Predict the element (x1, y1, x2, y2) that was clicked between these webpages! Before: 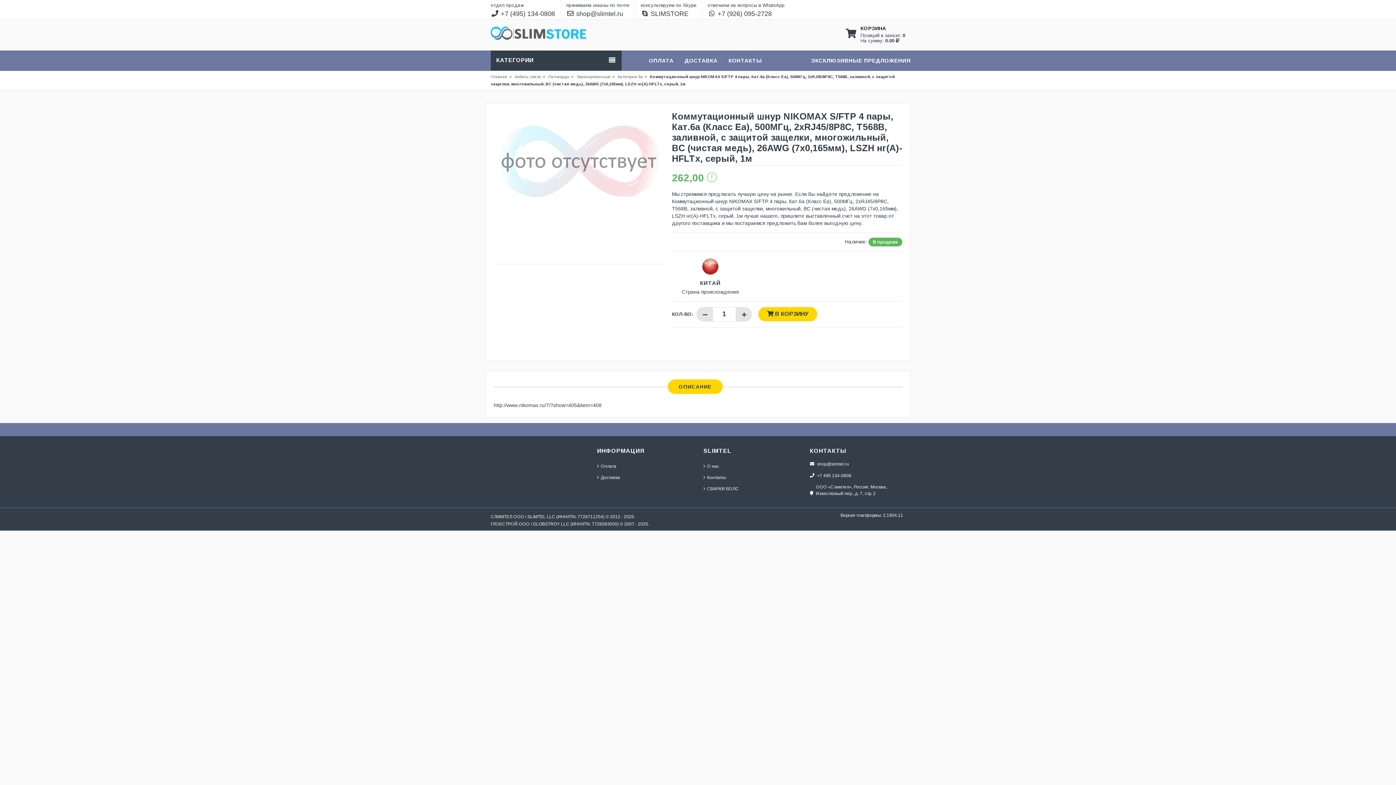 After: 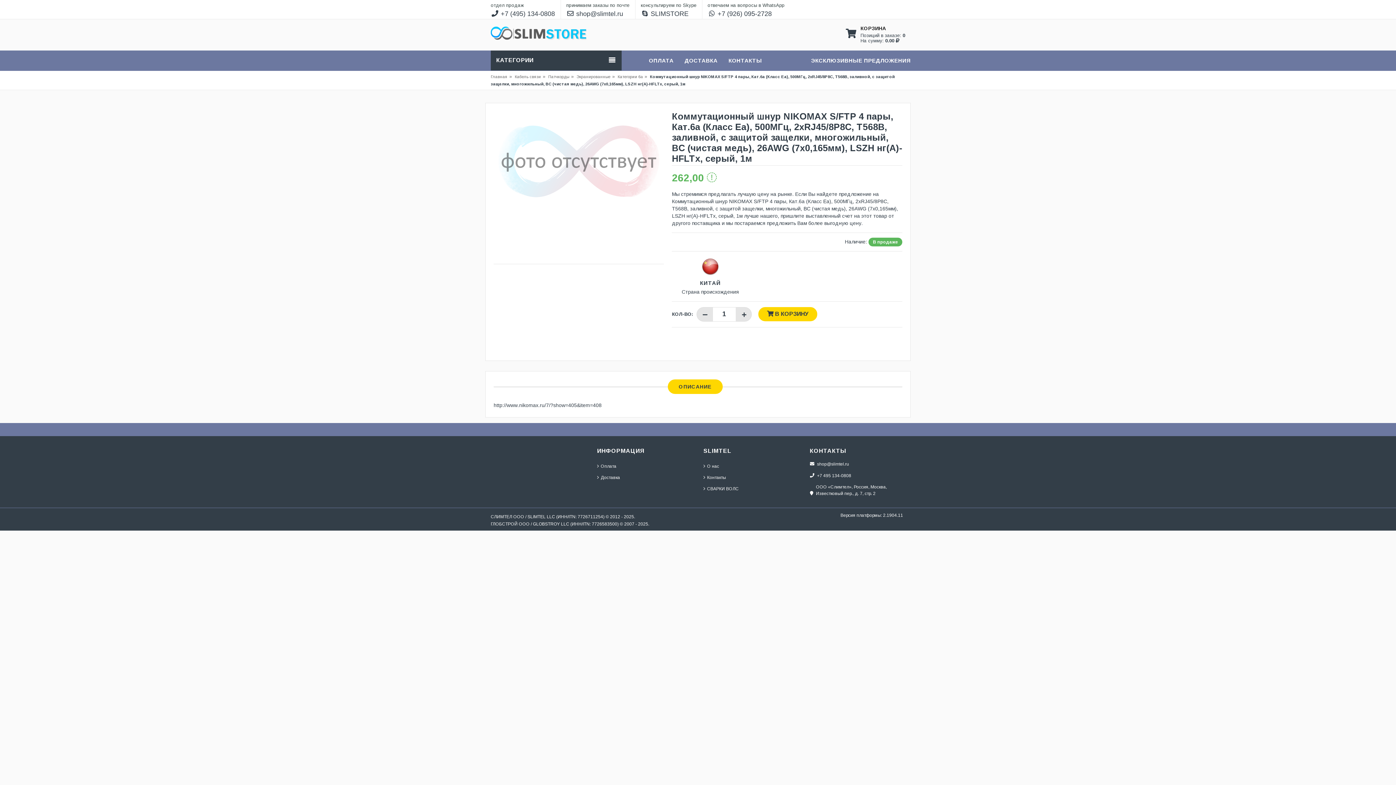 Action: bbox: (577, 514, 603, 518) label: 7726711254